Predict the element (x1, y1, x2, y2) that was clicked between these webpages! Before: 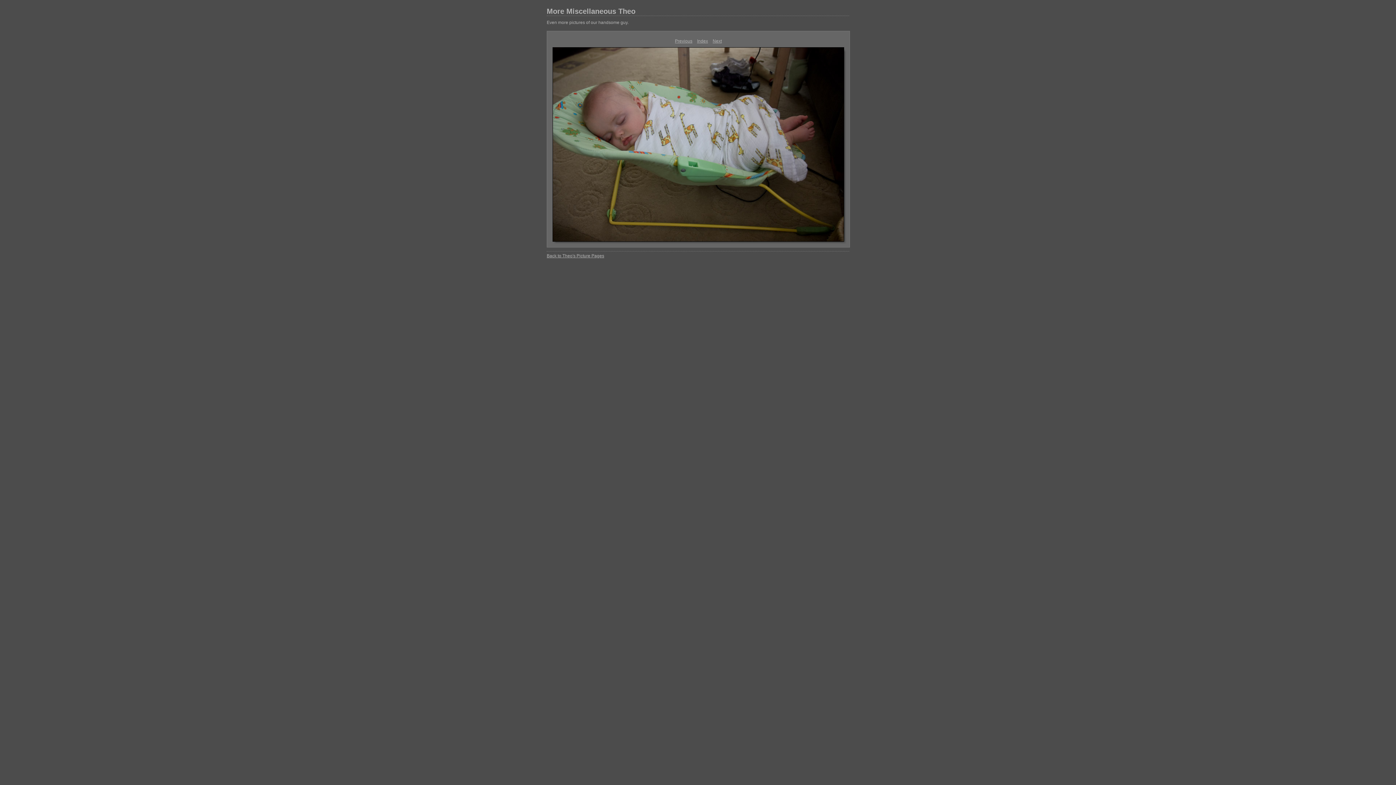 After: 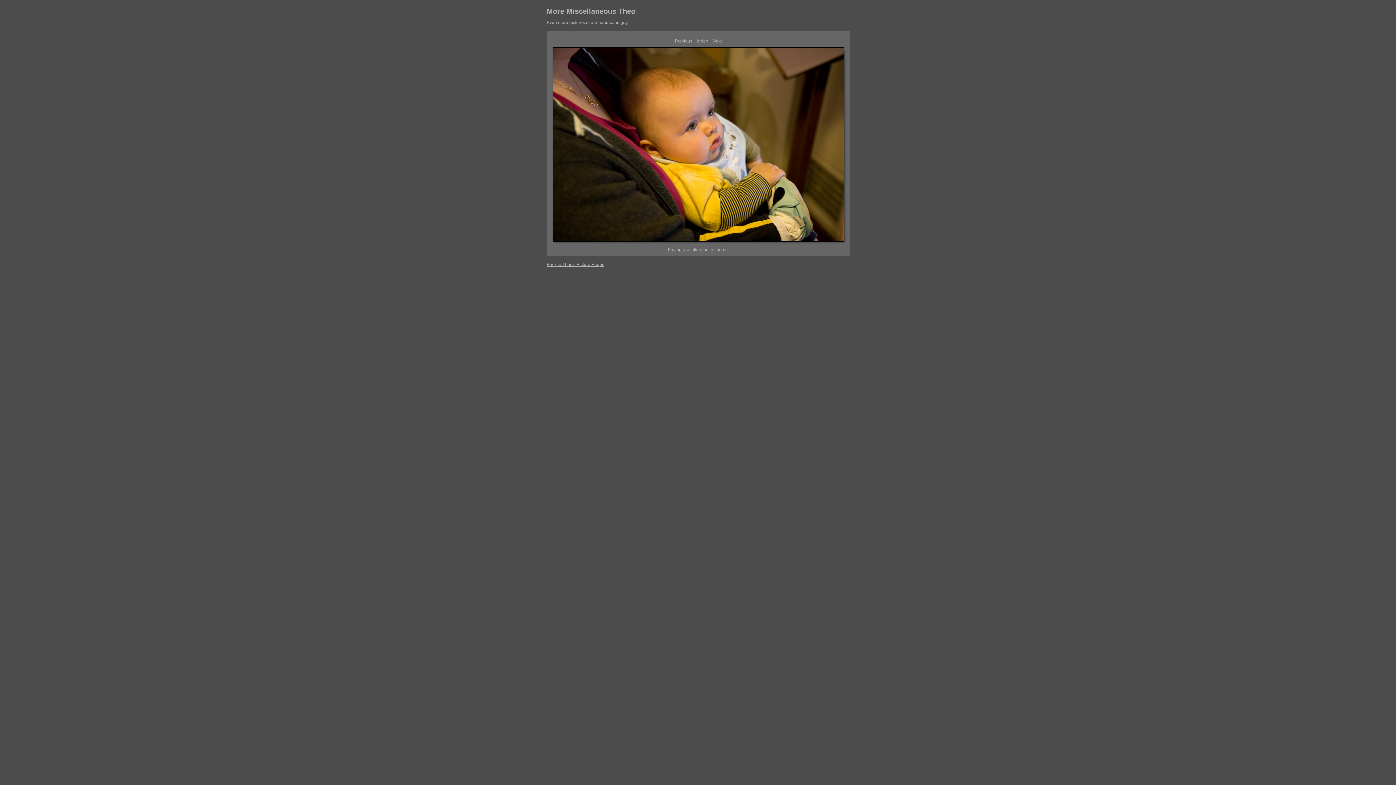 Action: bbox: (675, 38, 692, 43) label: Previous